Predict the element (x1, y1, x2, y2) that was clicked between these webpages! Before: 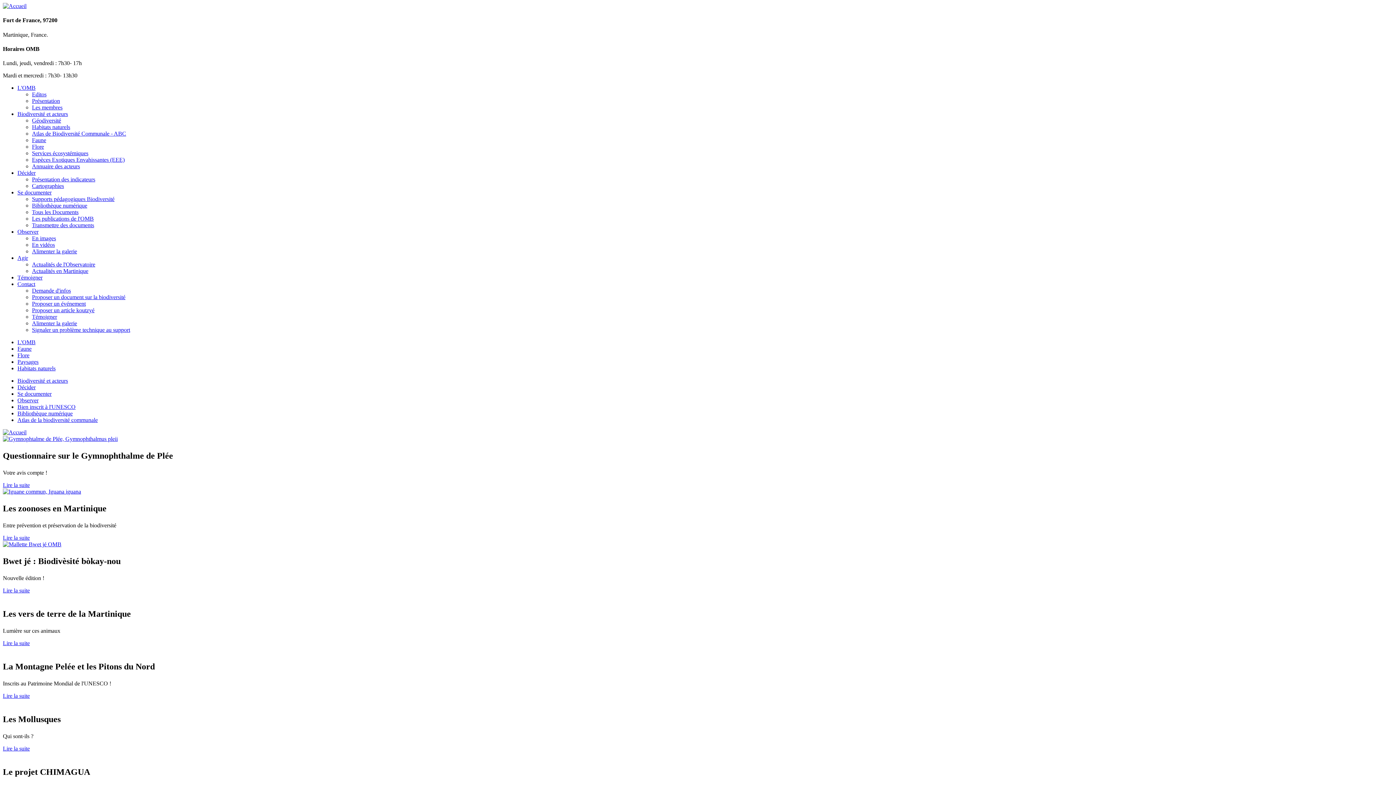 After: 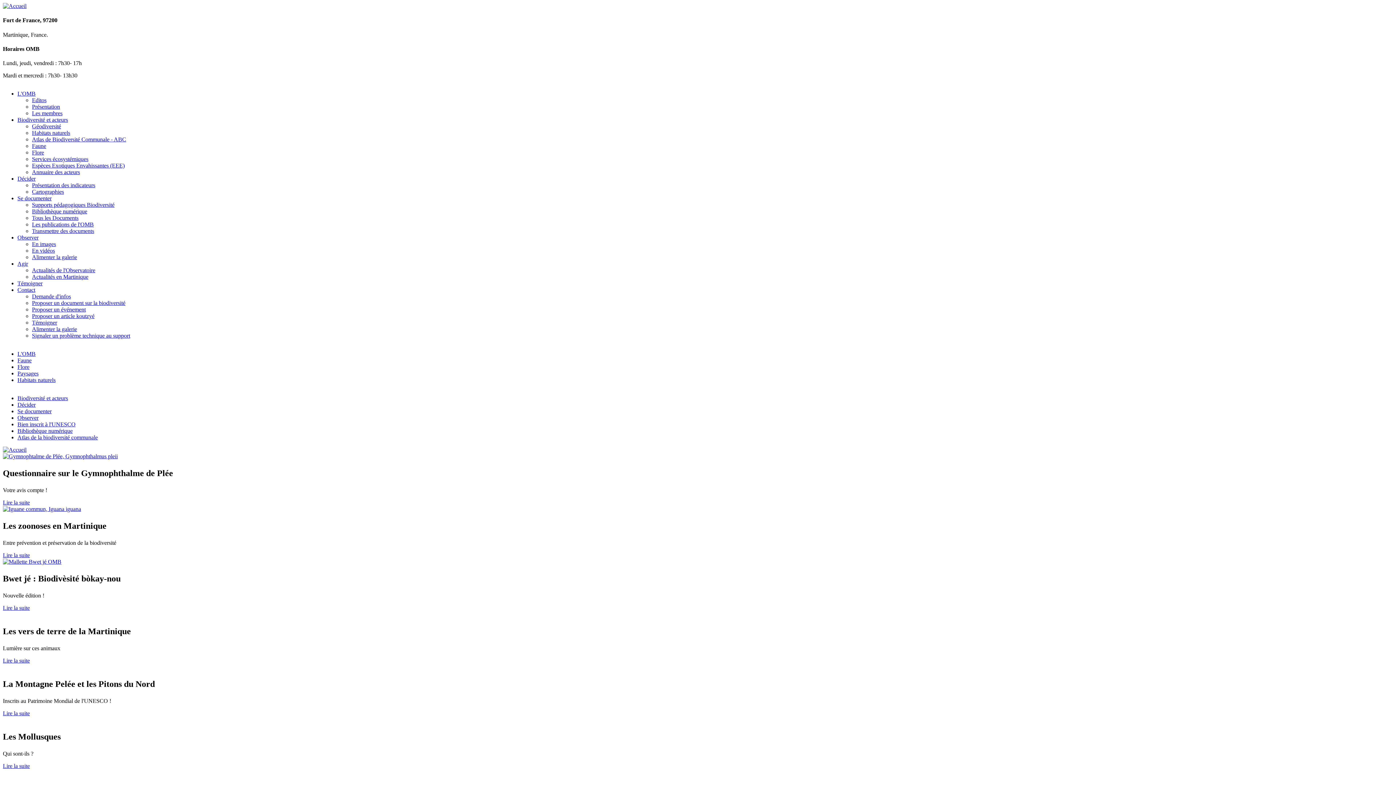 Action: label: Tous les Documents bbox: (32, 209, 78, 215)